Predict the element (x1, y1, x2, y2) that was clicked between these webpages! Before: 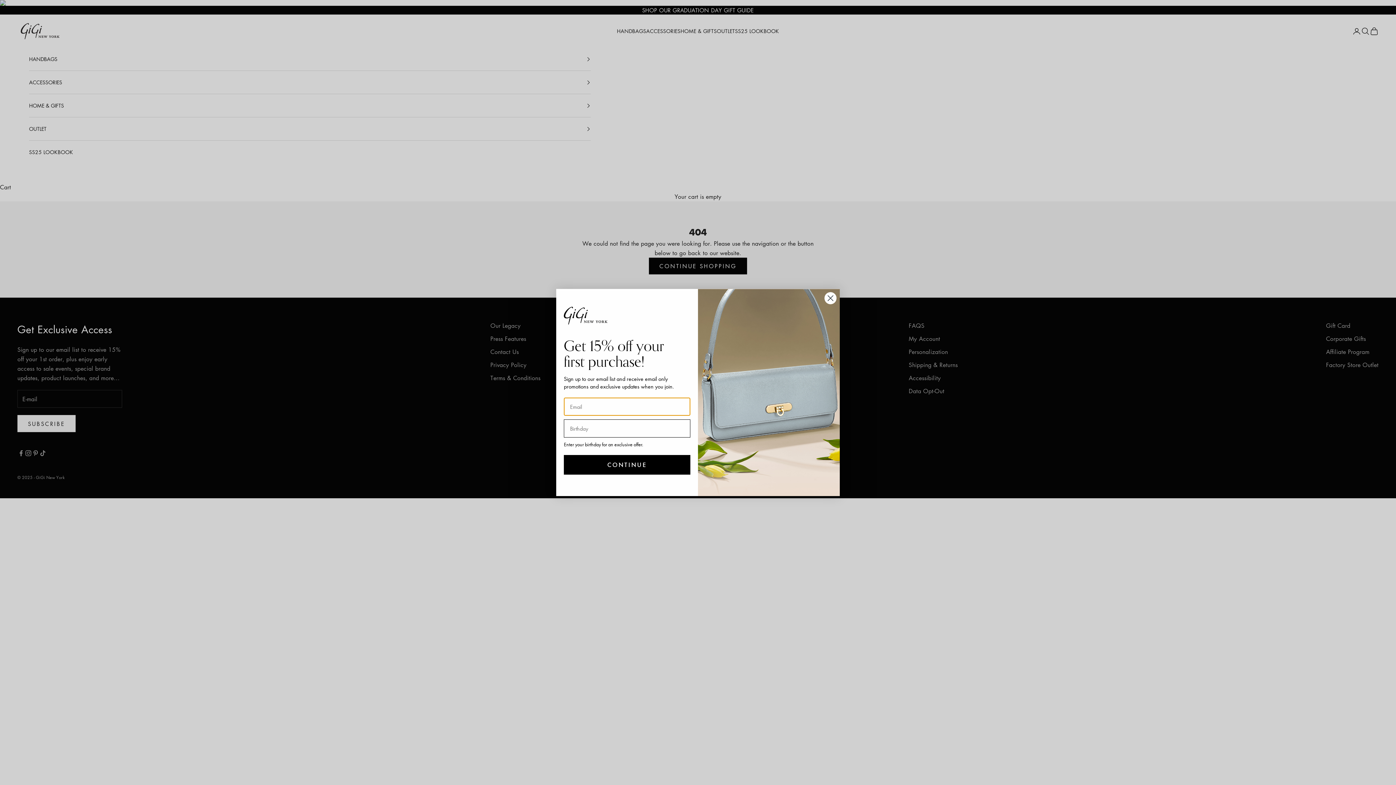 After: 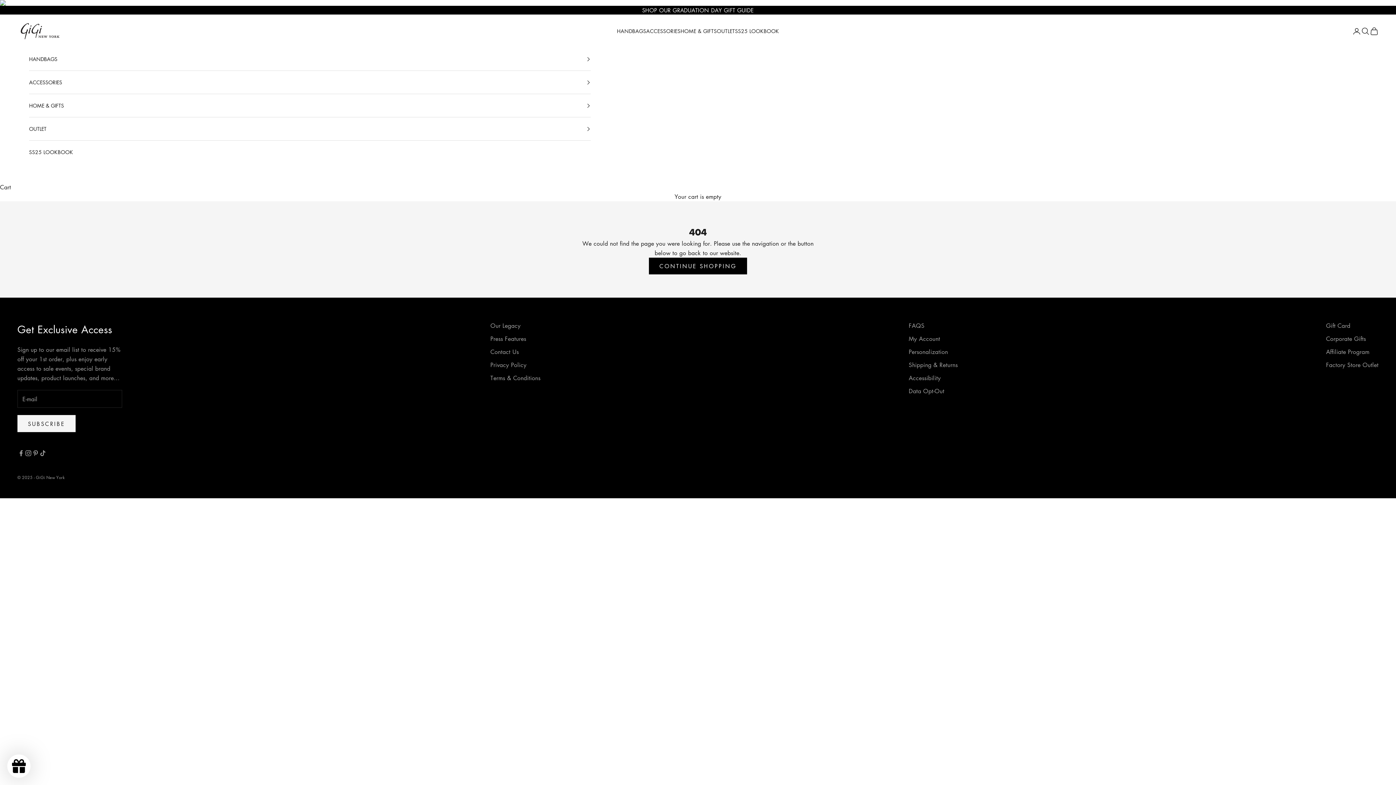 Action: bbox: (824, 292, 837, 304) label: Close dialog